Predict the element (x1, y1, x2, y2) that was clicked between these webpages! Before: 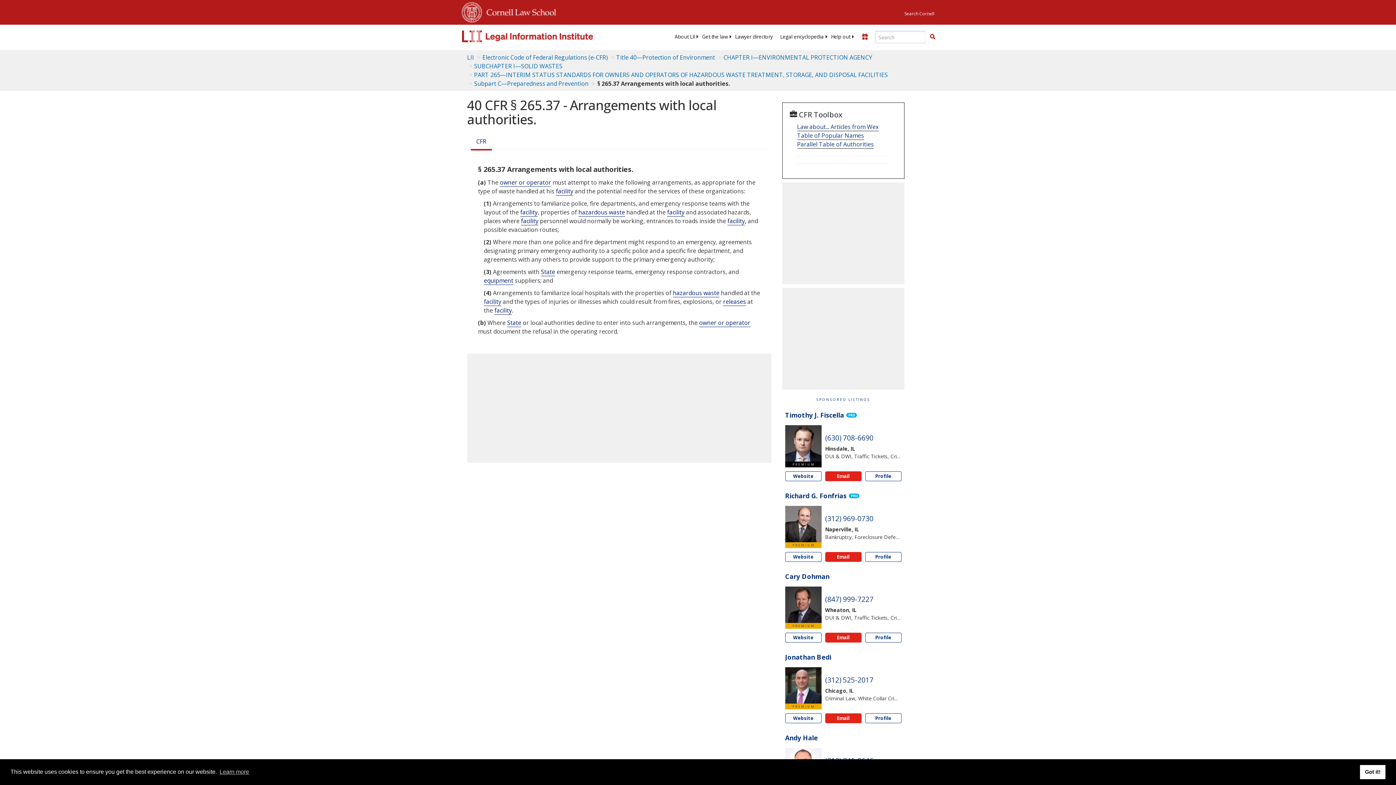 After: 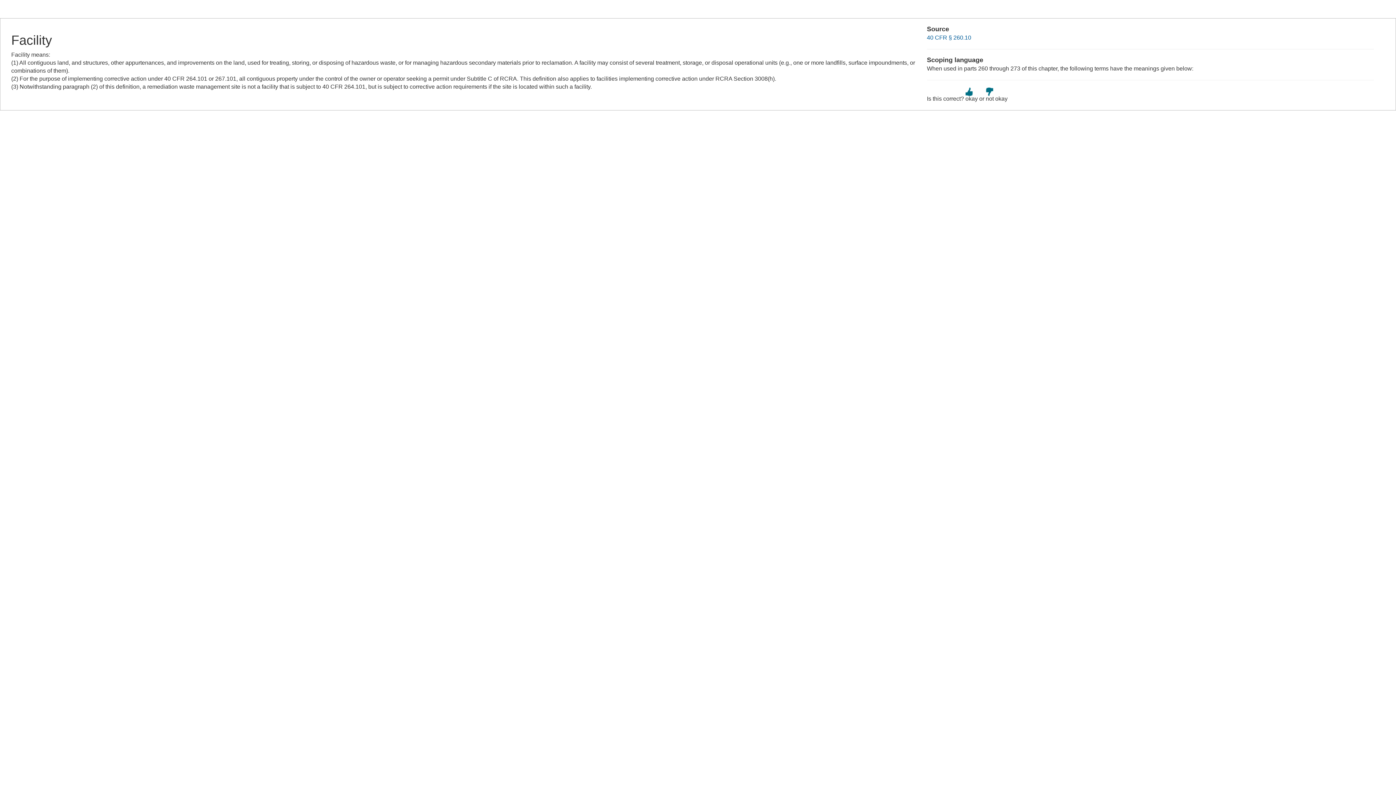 Action: bbox: (667, 208, 684, 216) label: Definitions - facility